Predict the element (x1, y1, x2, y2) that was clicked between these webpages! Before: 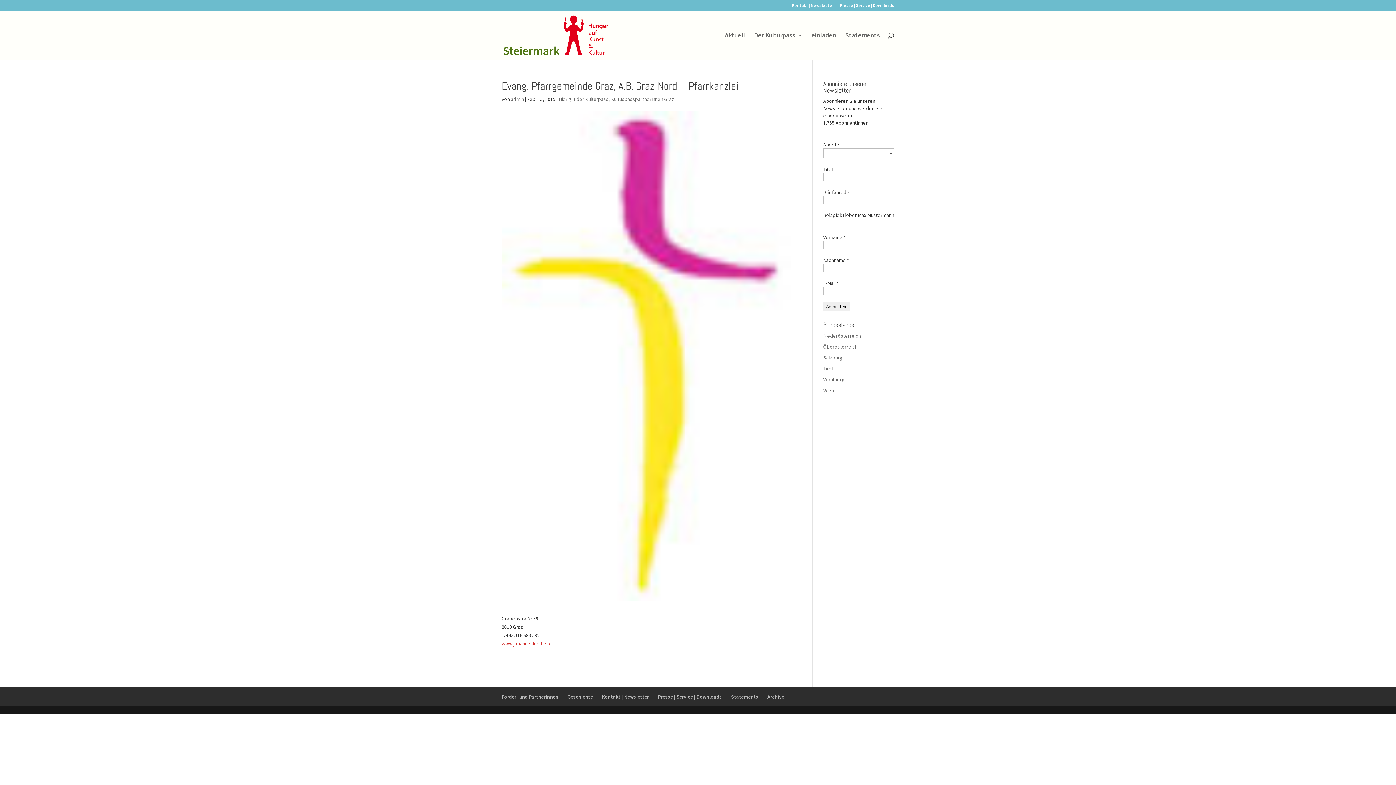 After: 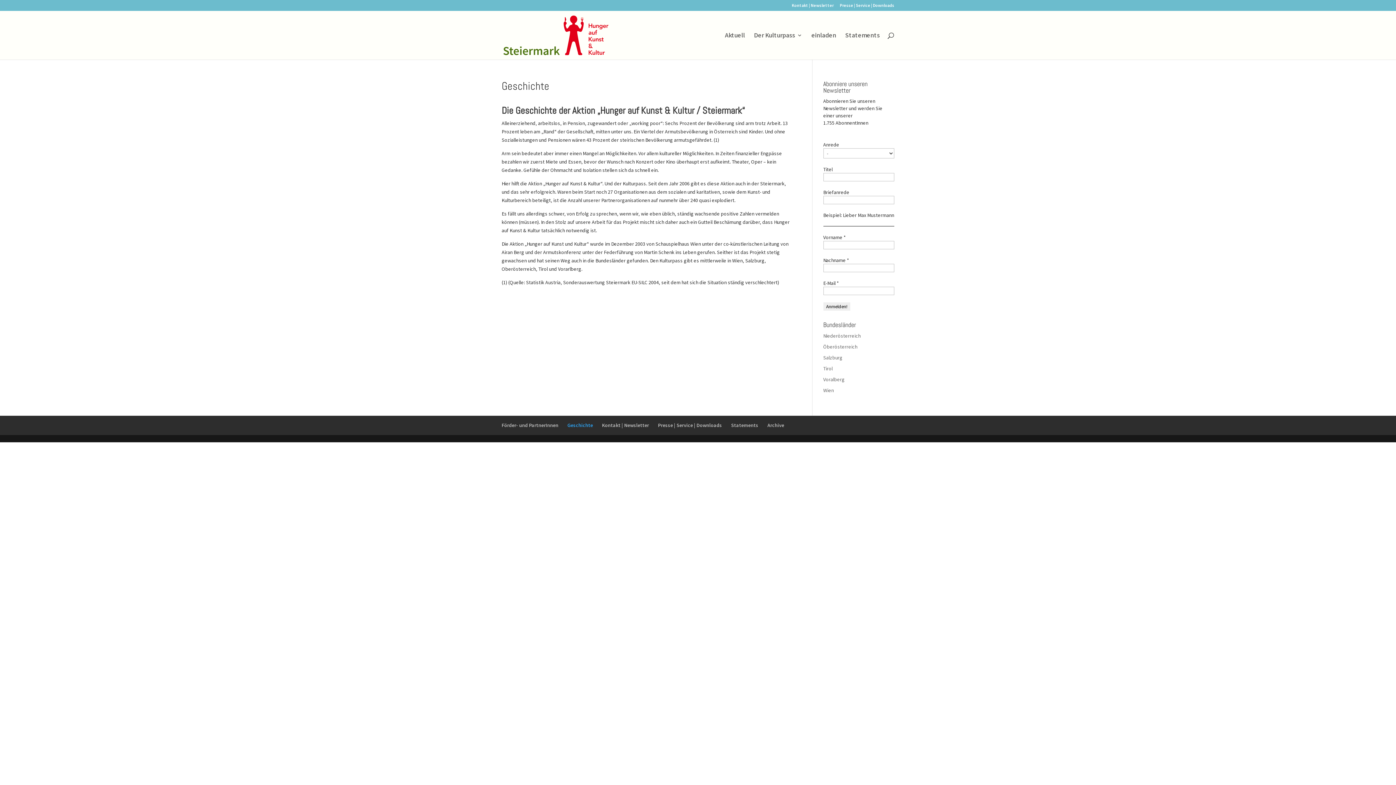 Action: bbox: (567, 693, 593, 700) label: Geschichte